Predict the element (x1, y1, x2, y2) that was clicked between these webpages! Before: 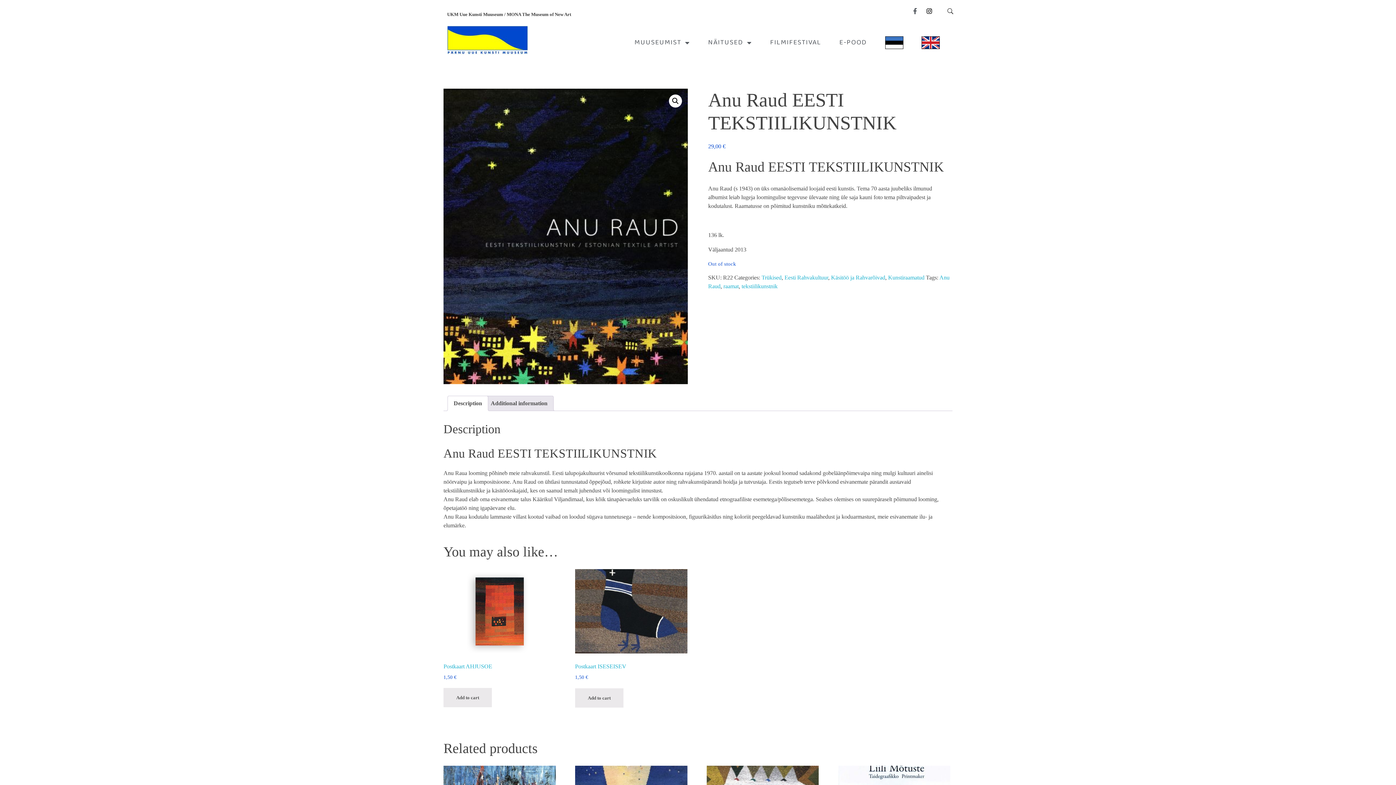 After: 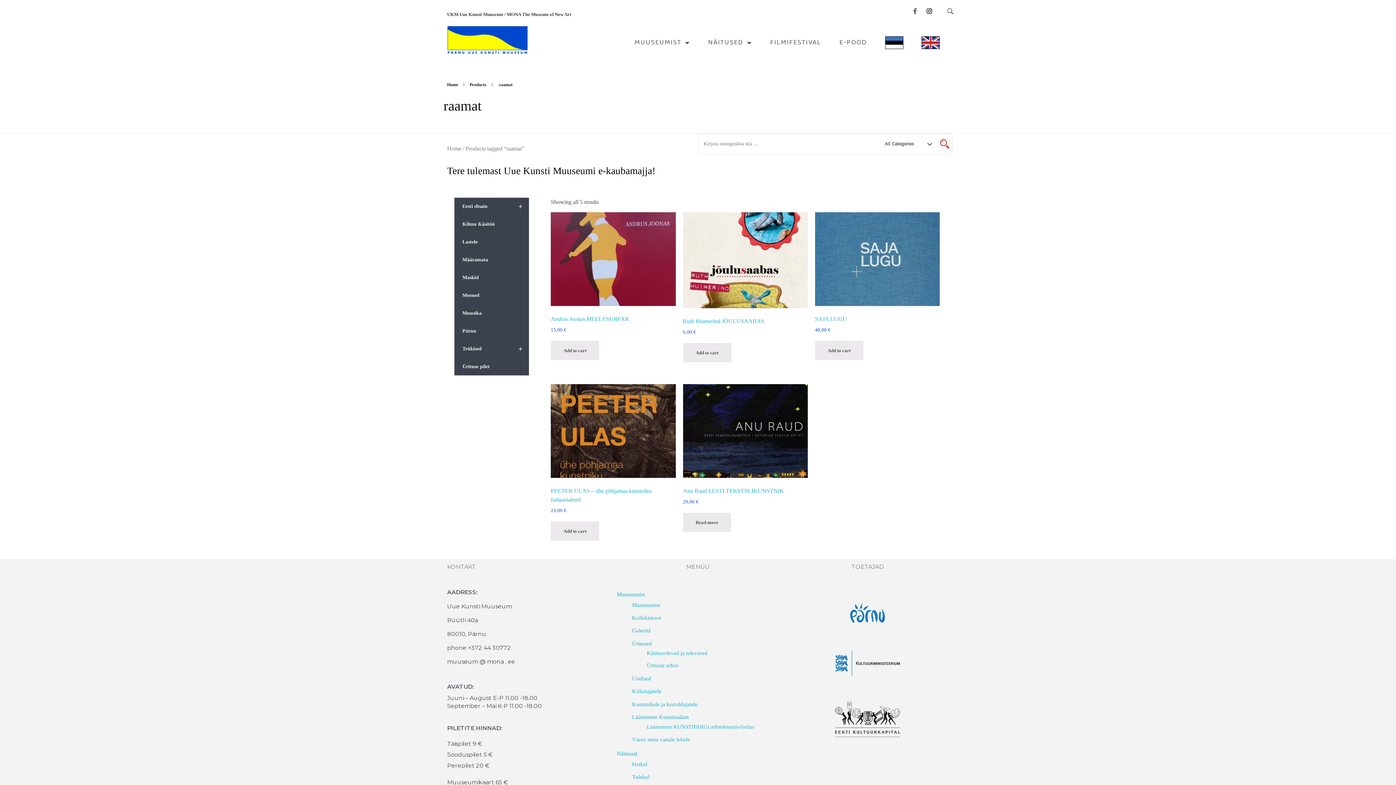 Action: bbox: (723, 283, 738, 289) label: raamat